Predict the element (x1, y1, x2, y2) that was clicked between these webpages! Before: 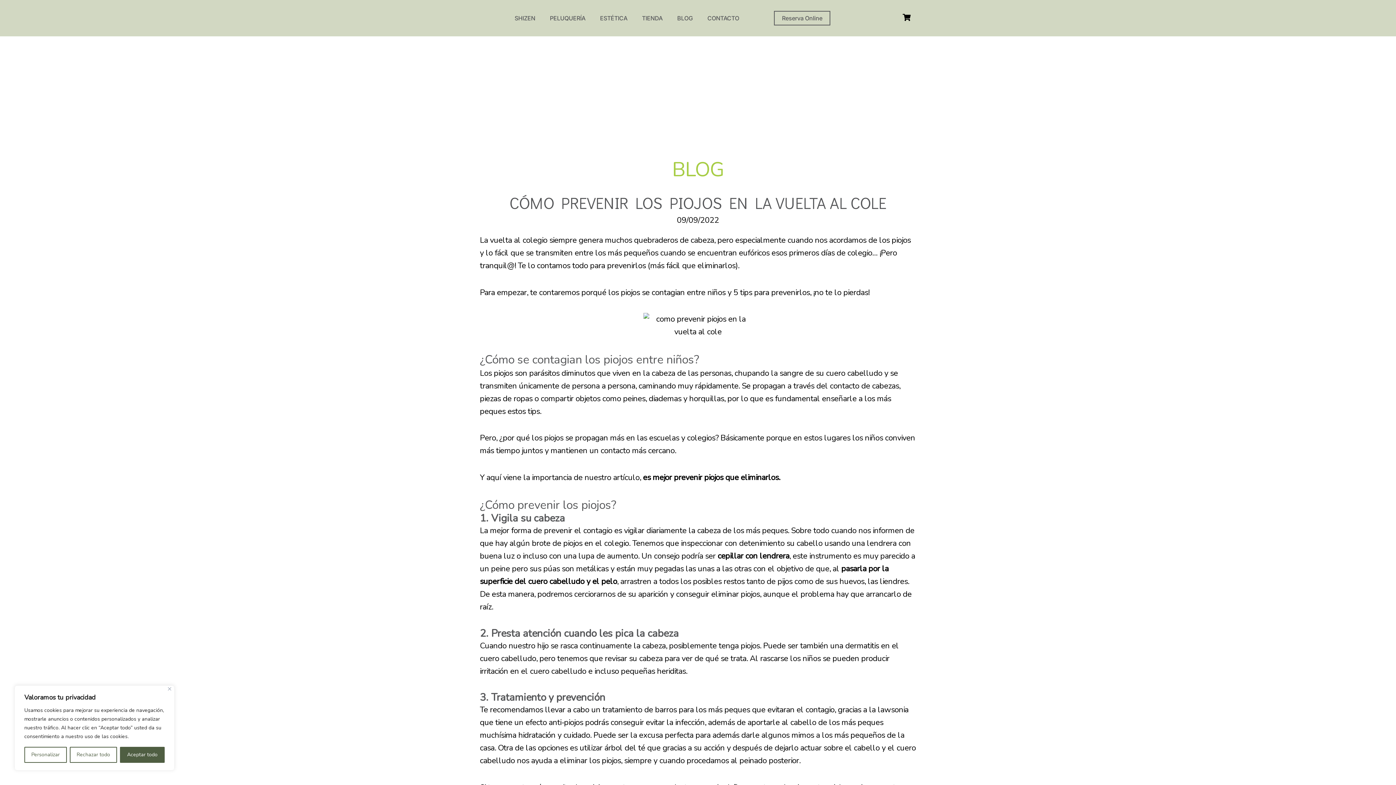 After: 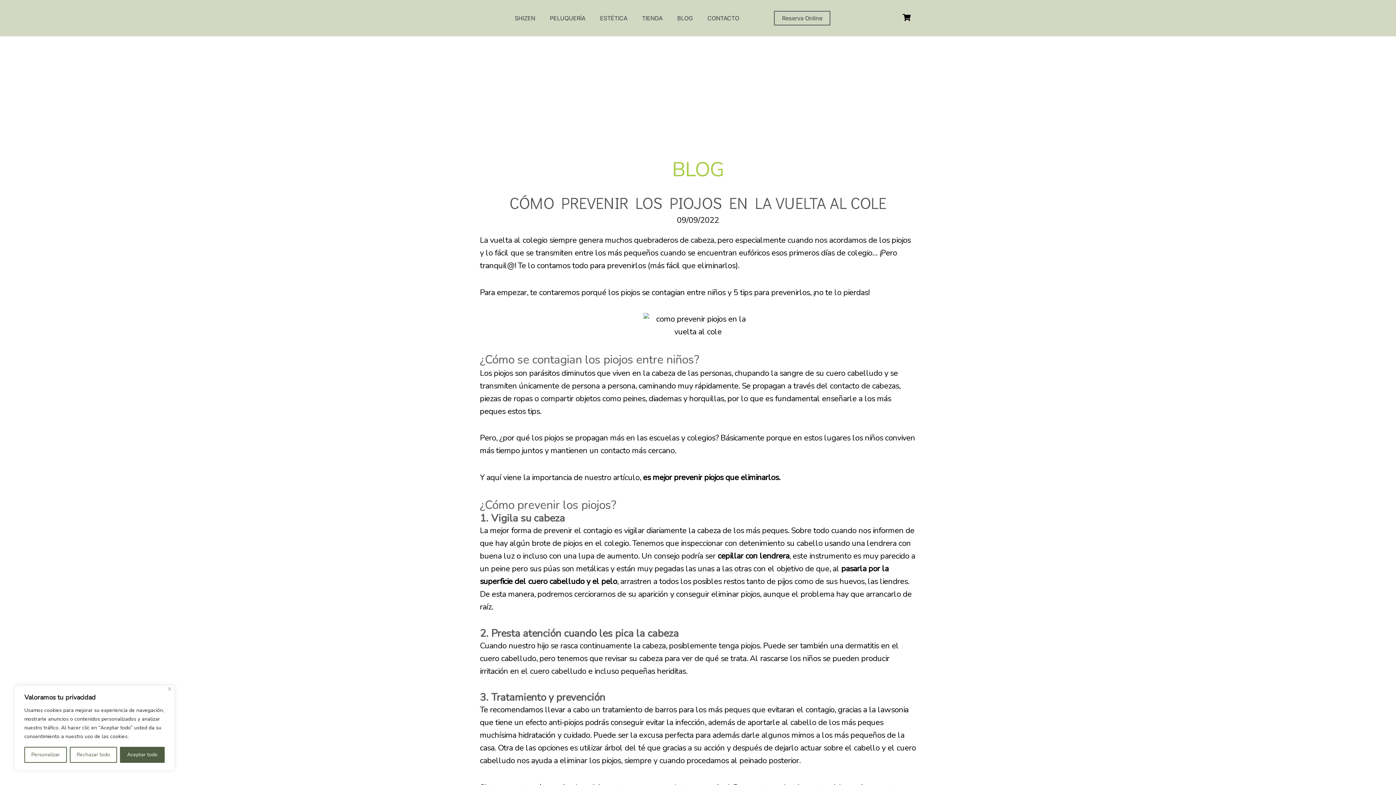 Action: bbox: (774, 10, 830, 25) label: Reserva Online